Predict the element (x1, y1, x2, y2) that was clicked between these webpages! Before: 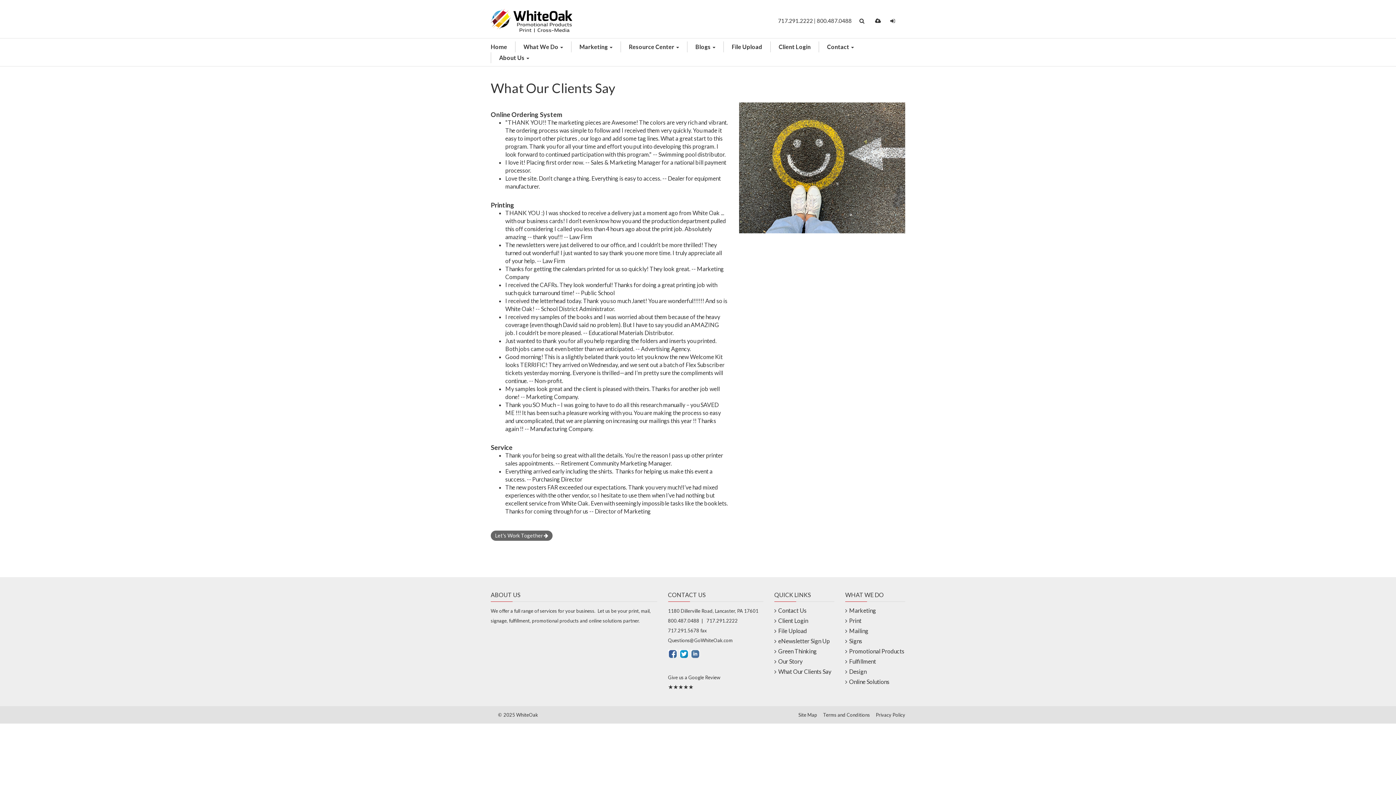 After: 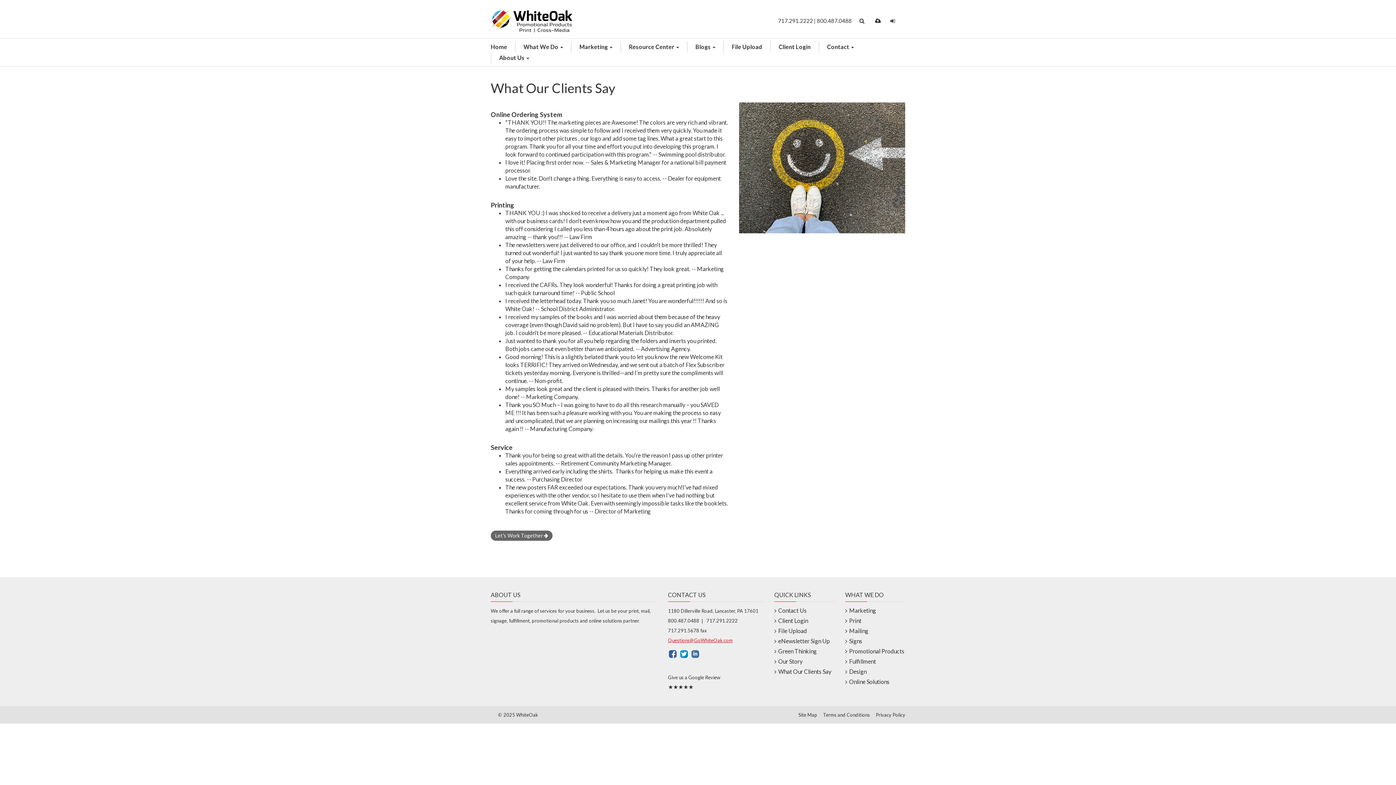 Action: label: Questions@GoWhiteOak.com bbox: (668, 637, 732, 643)